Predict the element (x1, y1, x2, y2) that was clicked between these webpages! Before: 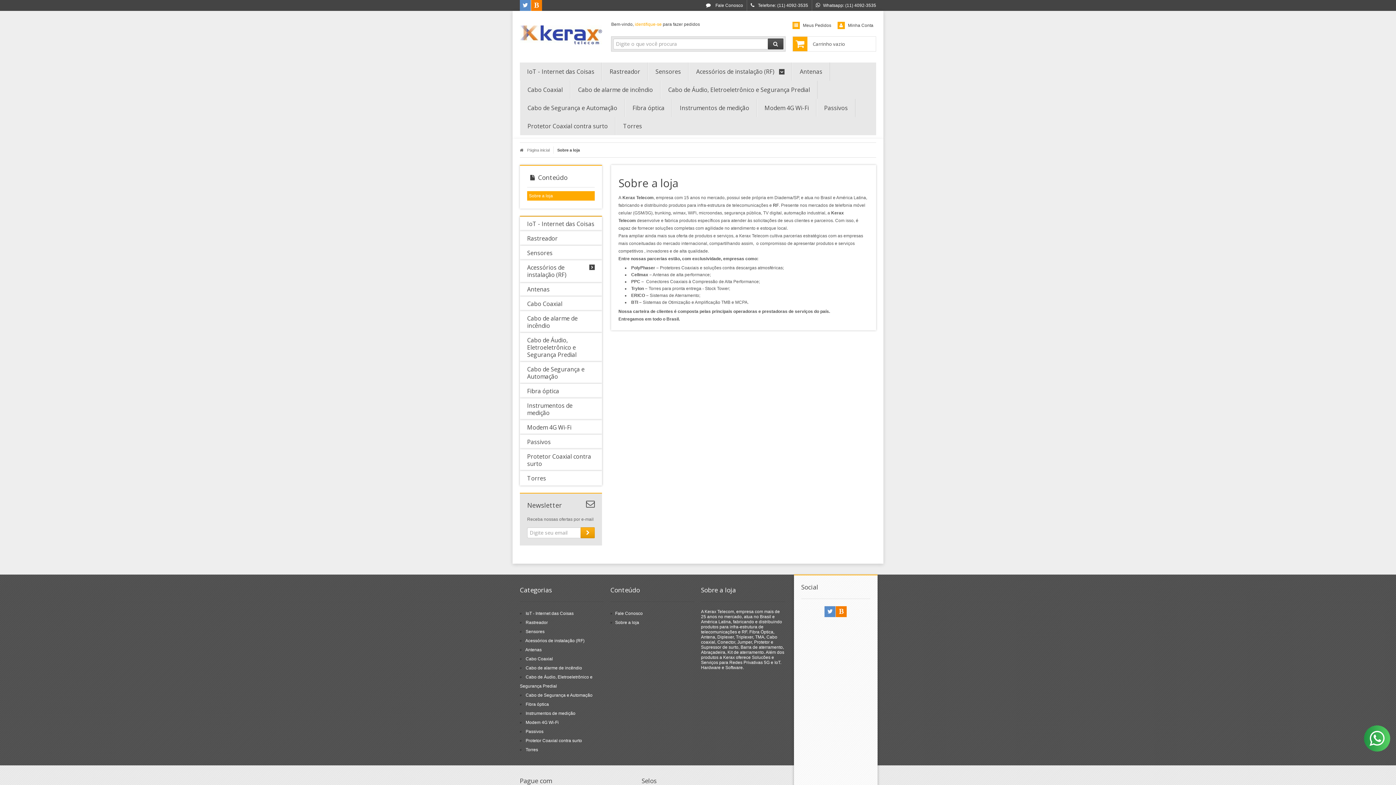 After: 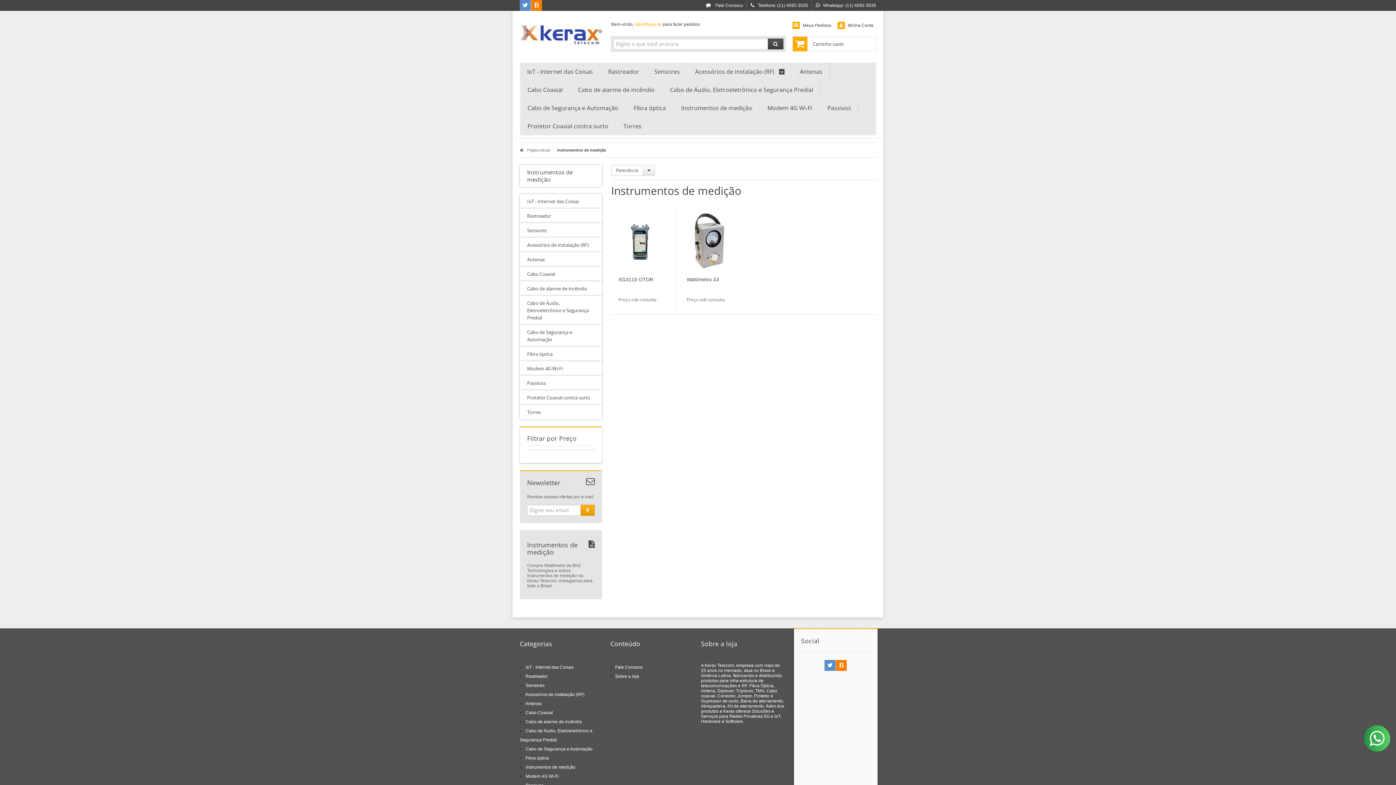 Action: label: Instrumentos de medição bbox: (525, 711, 575, 716)